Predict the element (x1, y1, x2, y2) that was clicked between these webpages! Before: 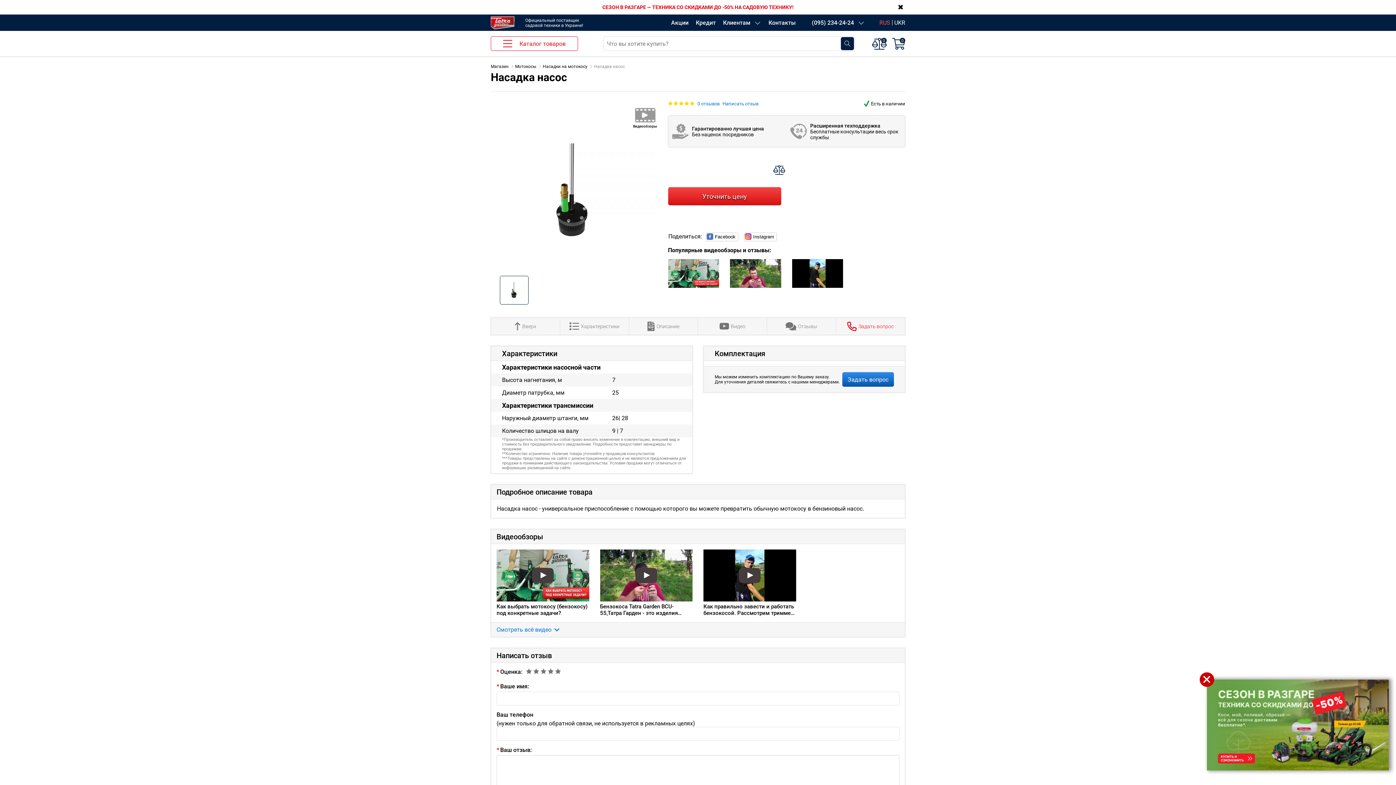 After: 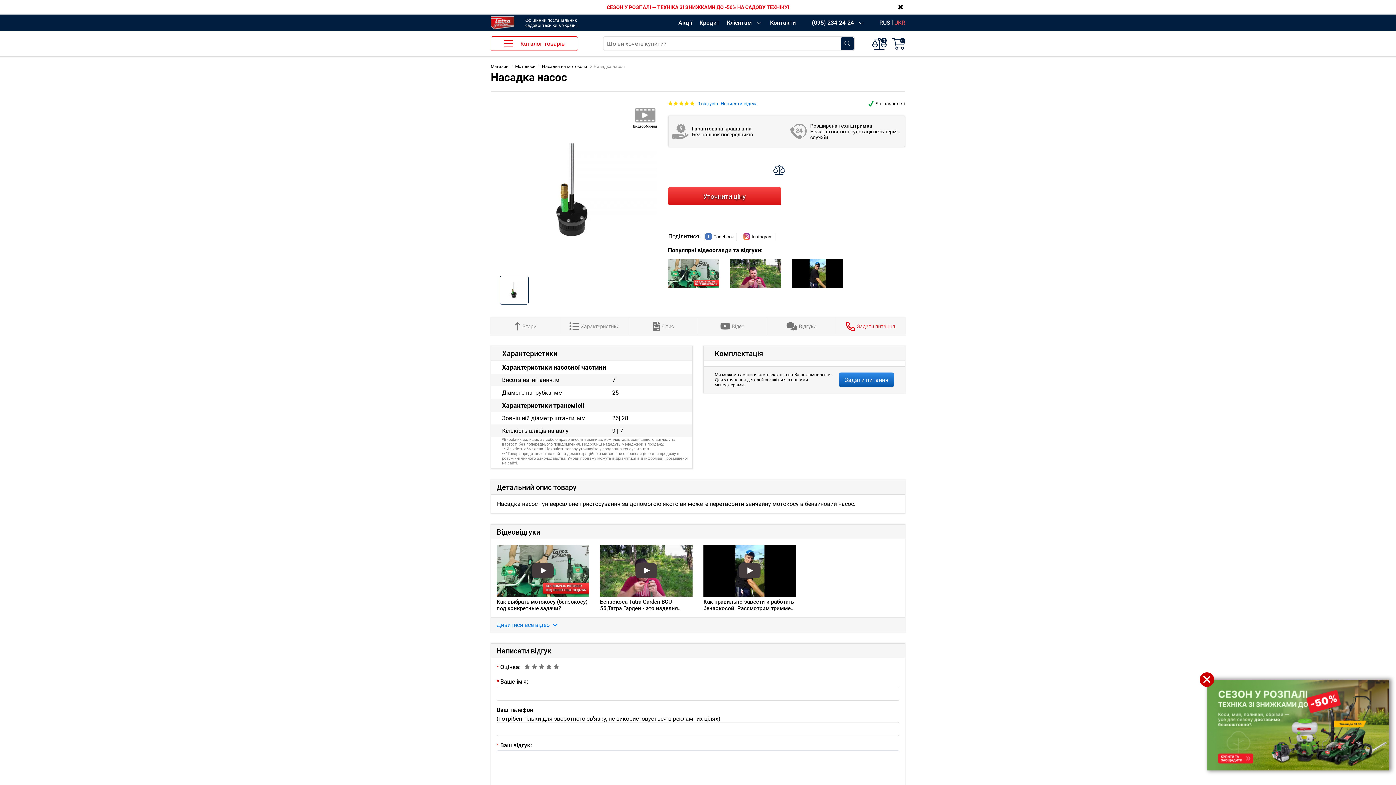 Action: bbox: (894, 19, 905, 26) label: UKR